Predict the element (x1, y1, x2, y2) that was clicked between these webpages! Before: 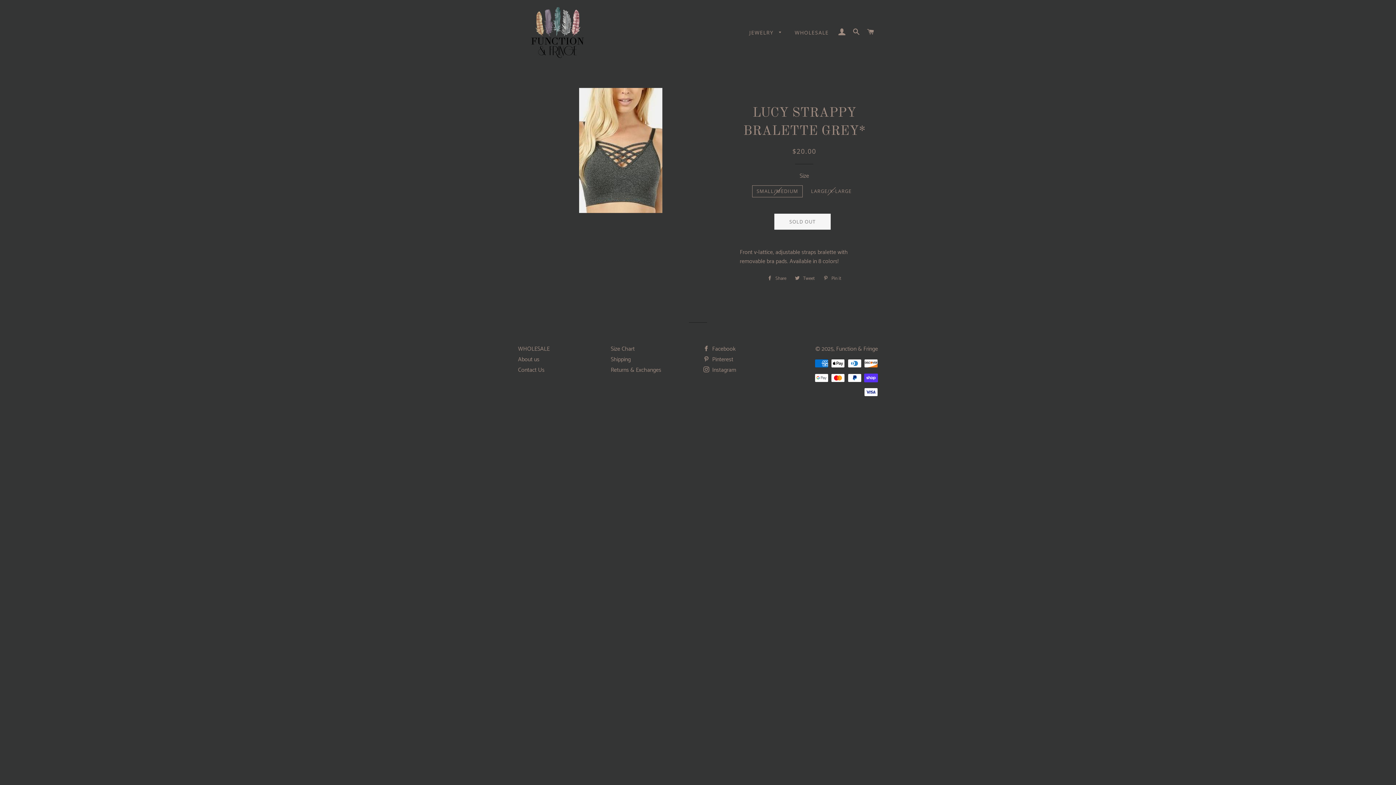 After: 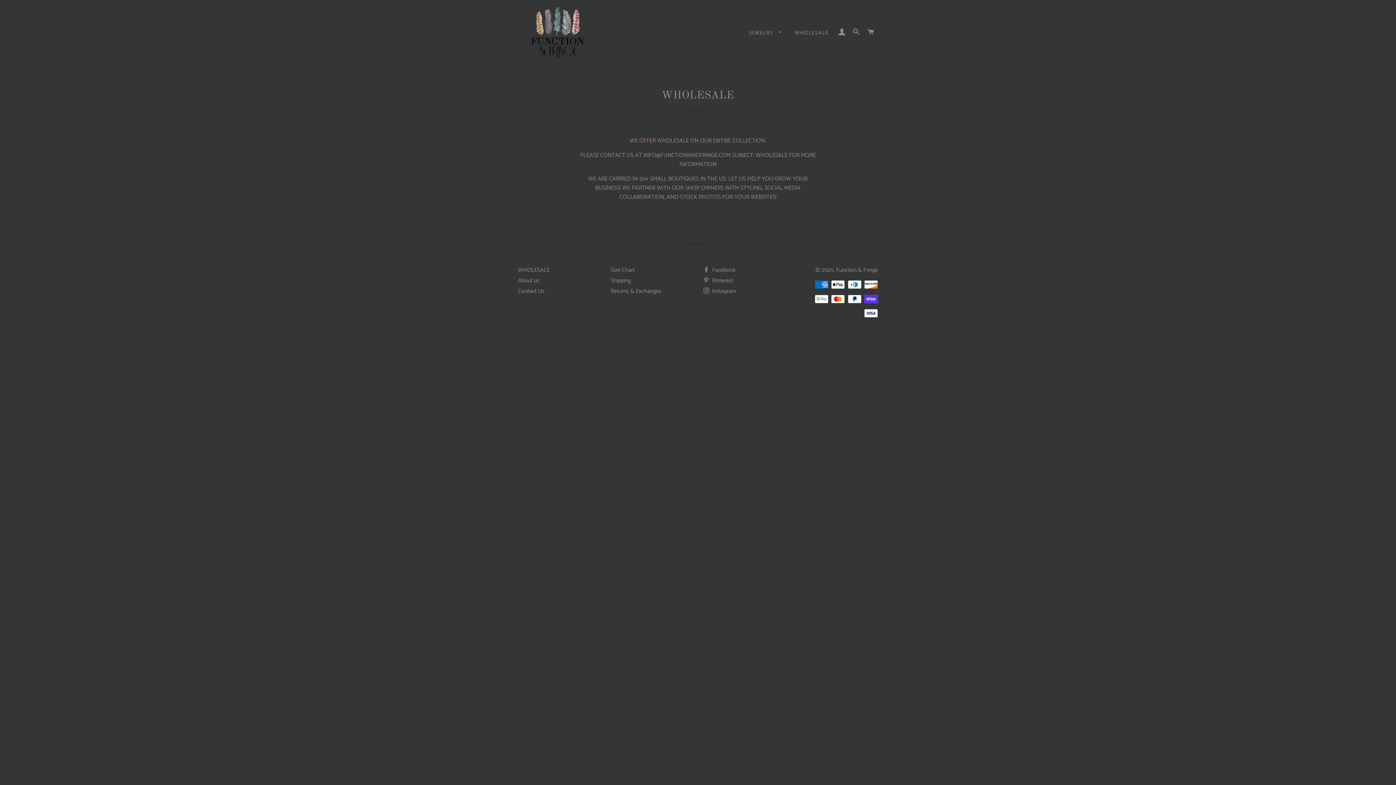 Action: label: WHOLESALE bbox: (518, 344, 549, 354)